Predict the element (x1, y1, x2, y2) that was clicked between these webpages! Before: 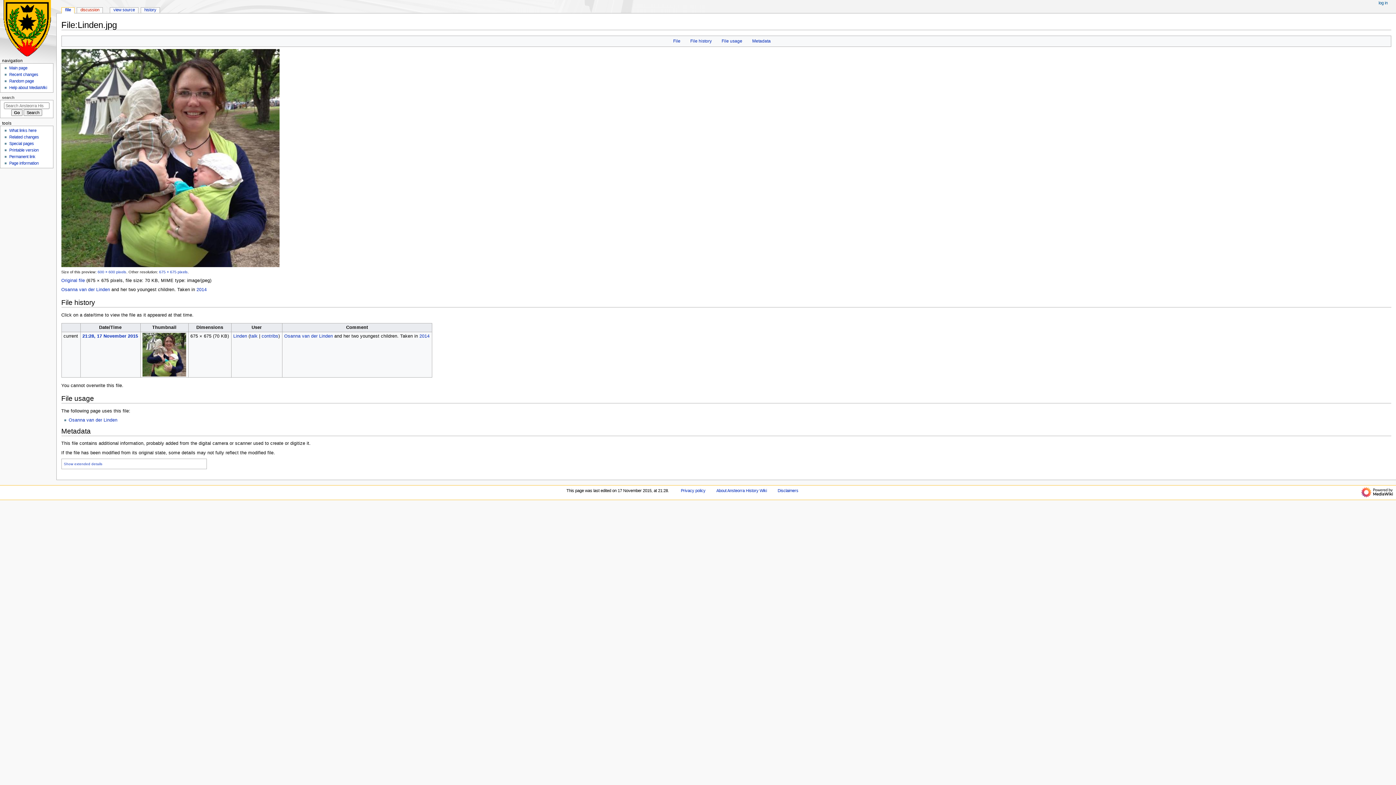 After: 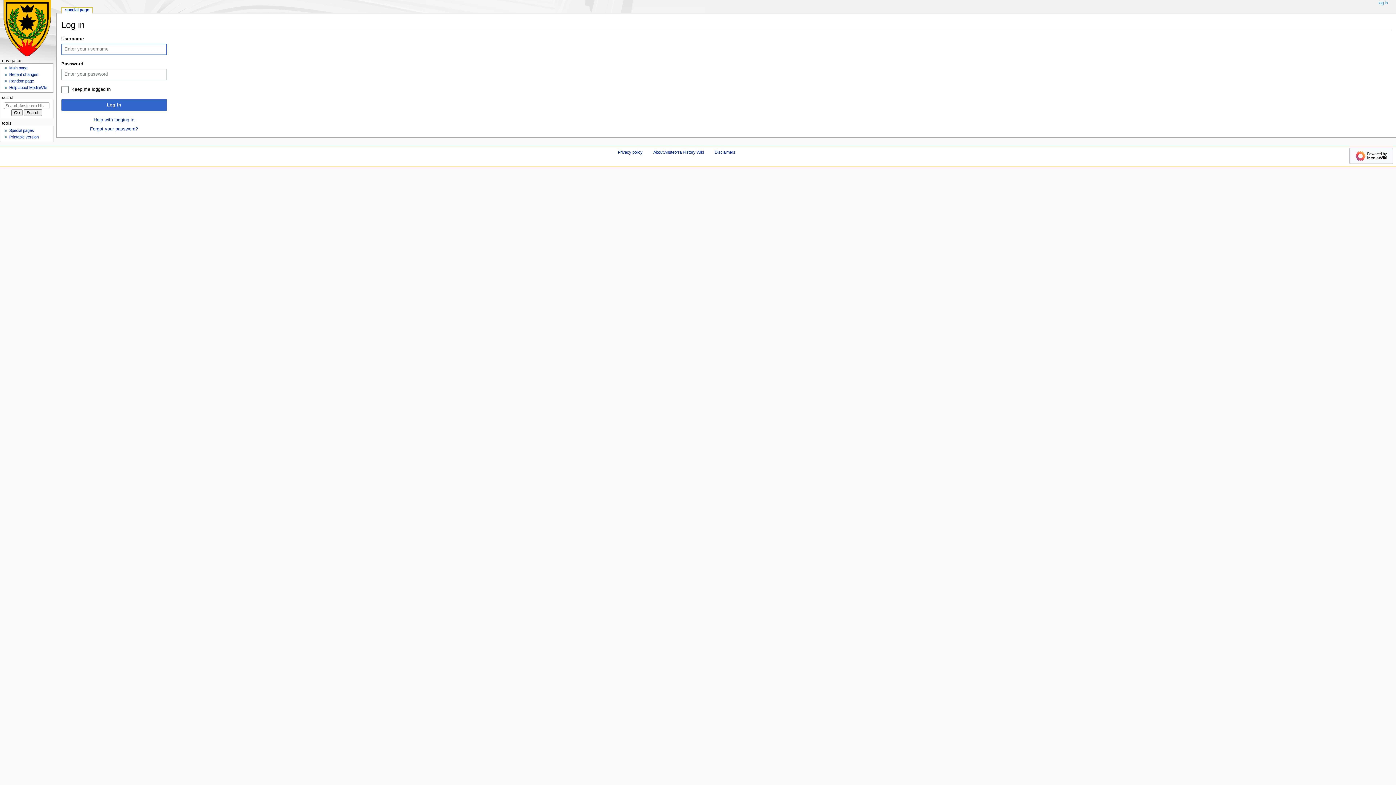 Action: bbox: (1378, 0, 1388, 5) label: log in